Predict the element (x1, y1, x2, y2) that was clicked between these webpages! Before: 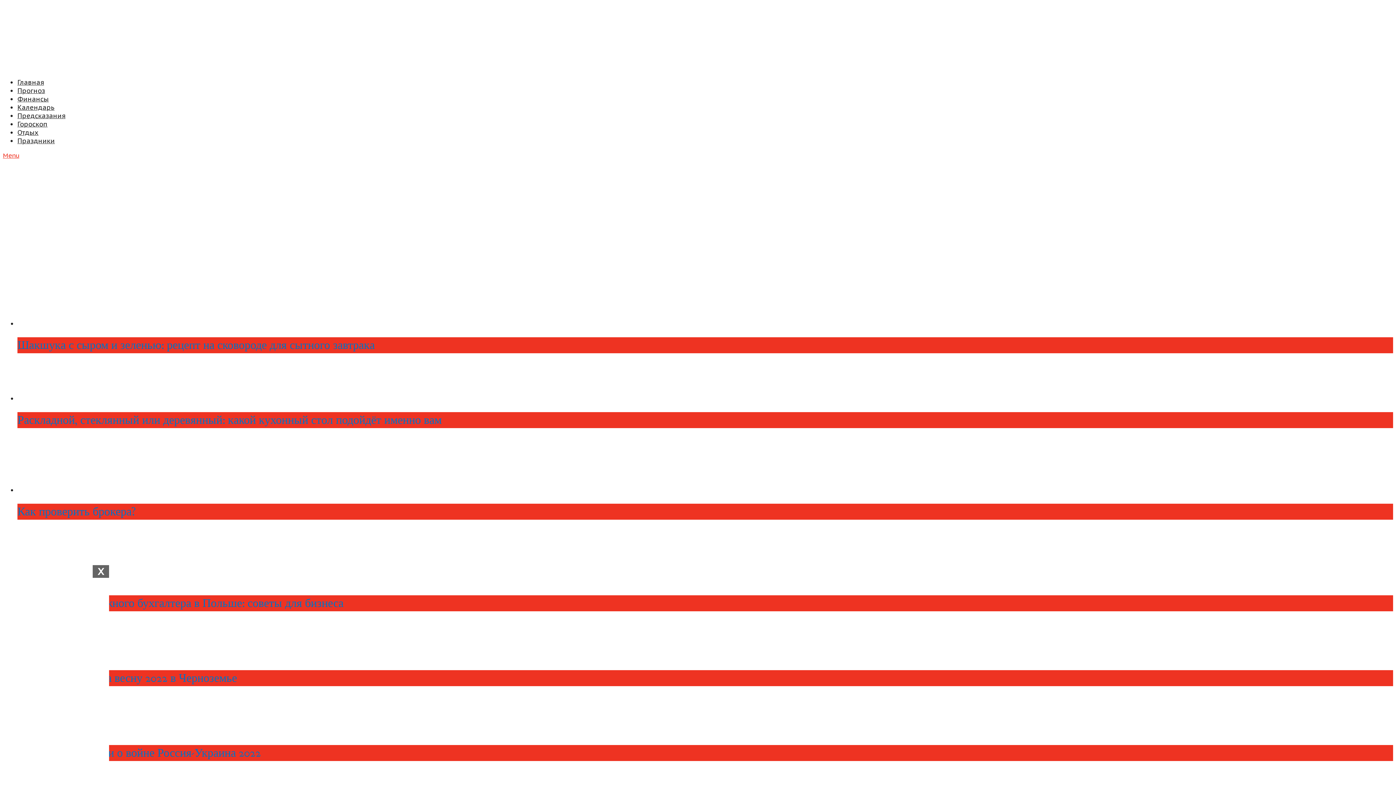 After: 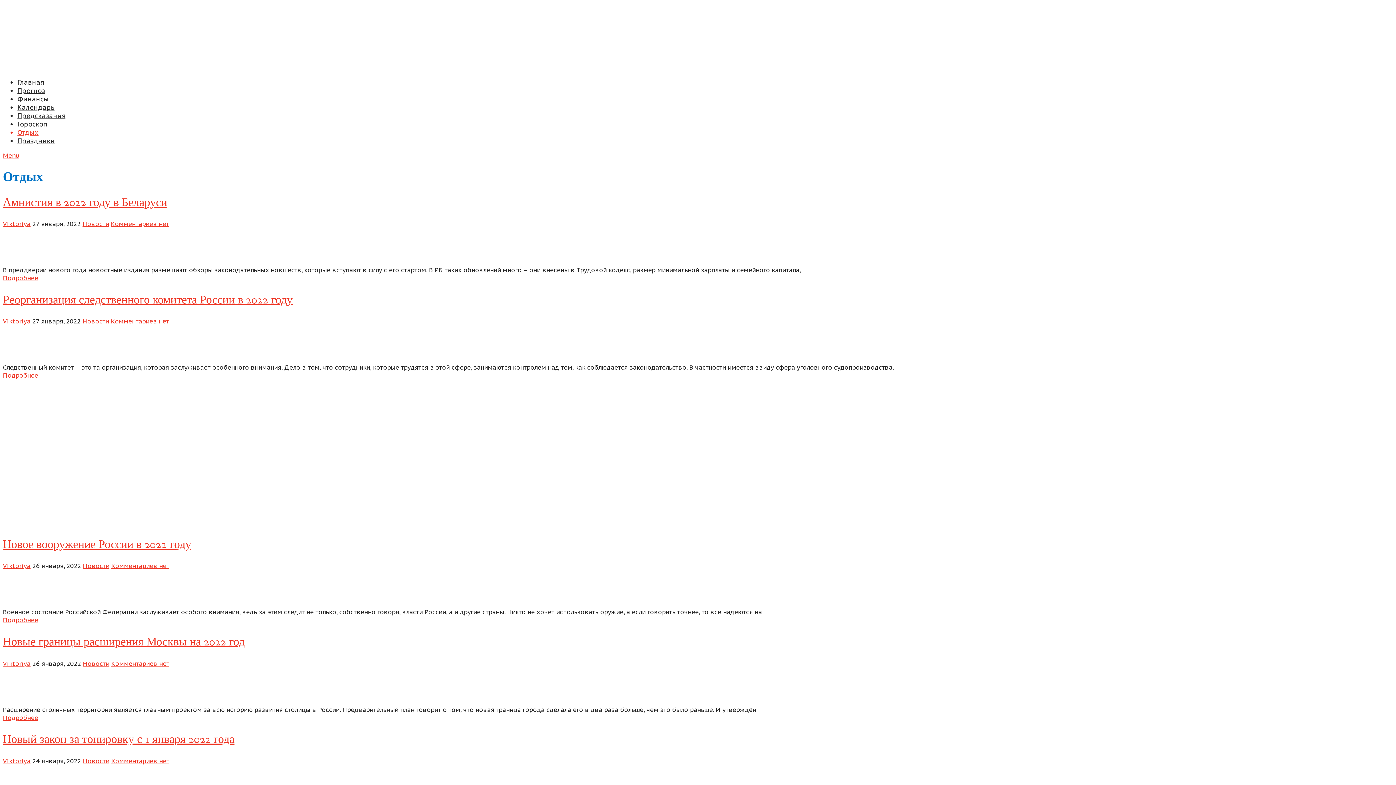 Action: bbox: (17, 128, 38, 136) label: Отдых